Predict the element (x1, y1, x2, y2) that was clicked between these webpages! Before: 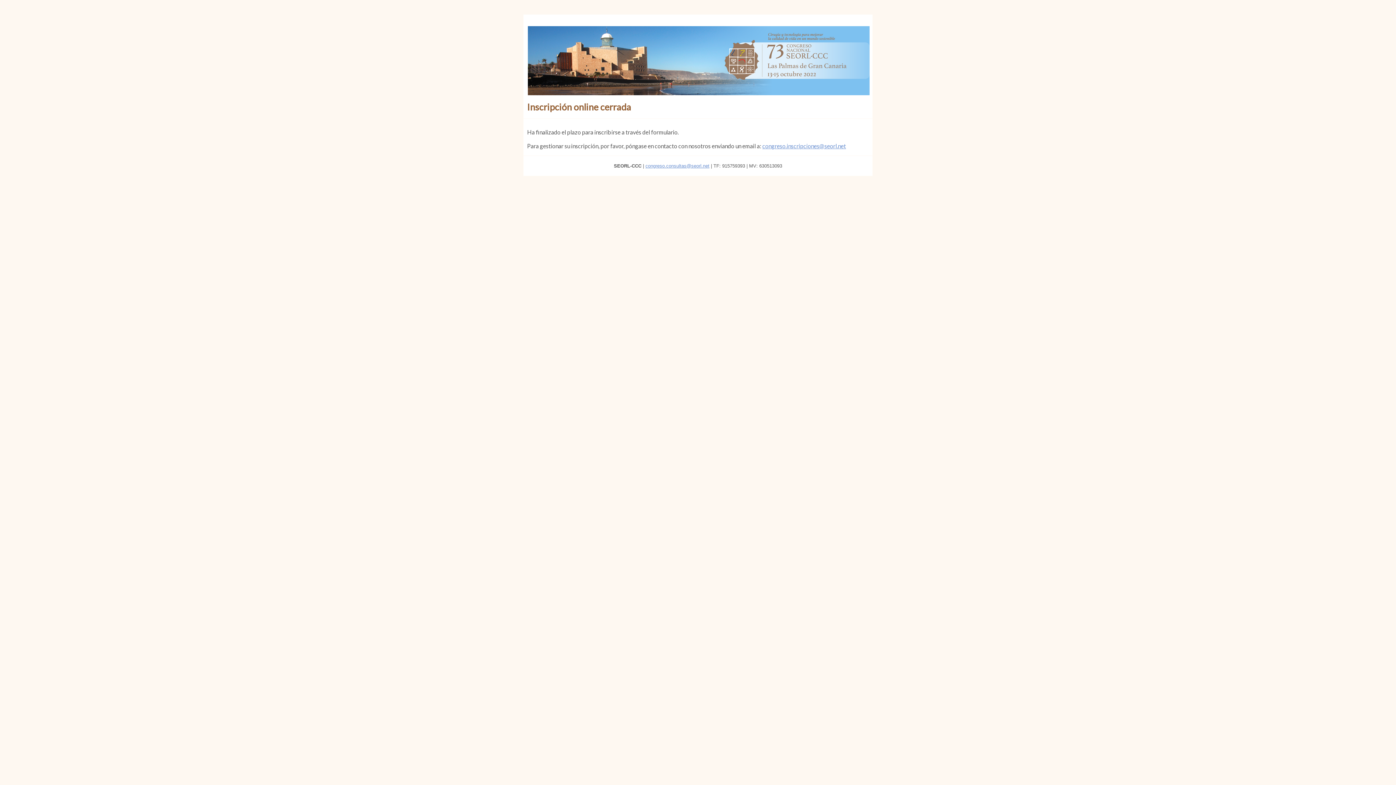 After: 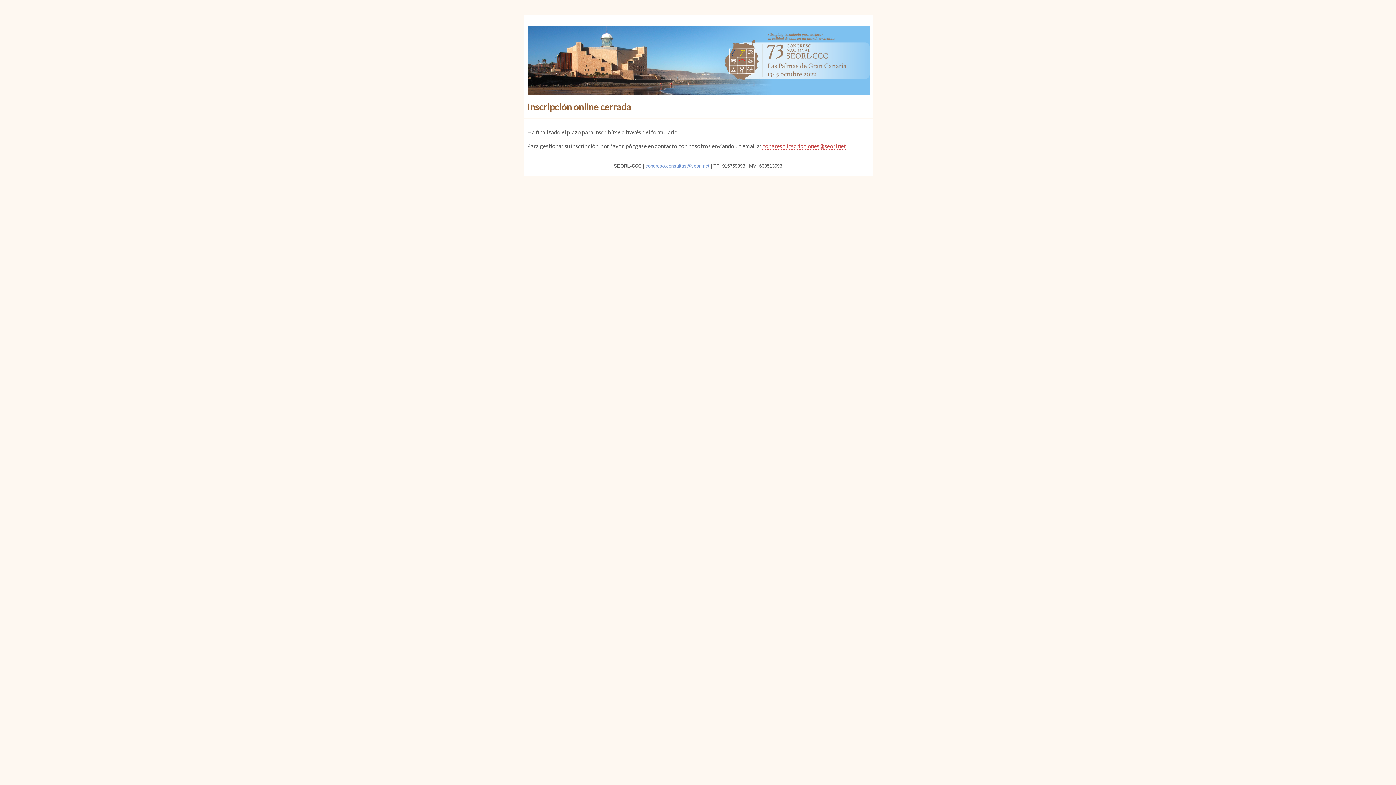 Action: label: congreso.inscripciones@seorl.net bbox: (762, 142, 846, 149)